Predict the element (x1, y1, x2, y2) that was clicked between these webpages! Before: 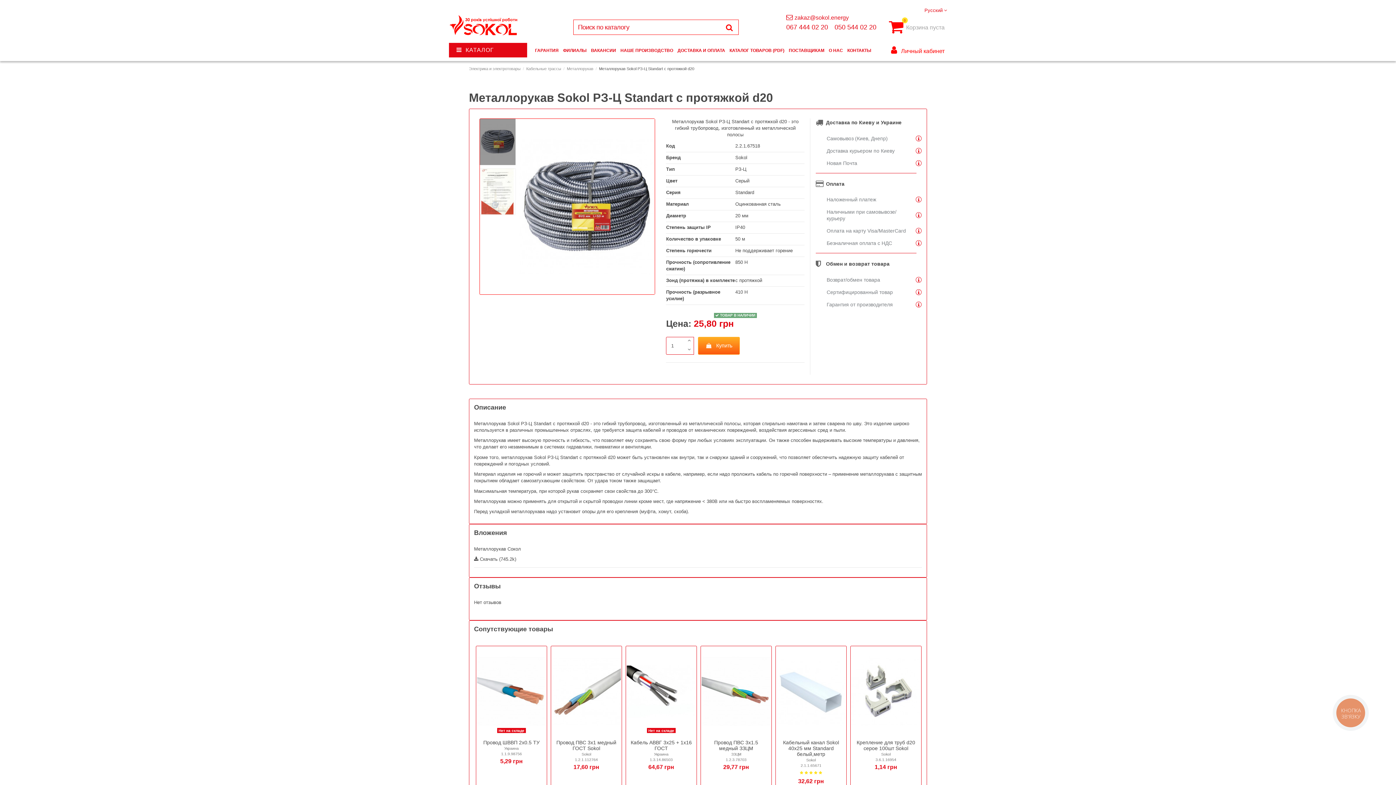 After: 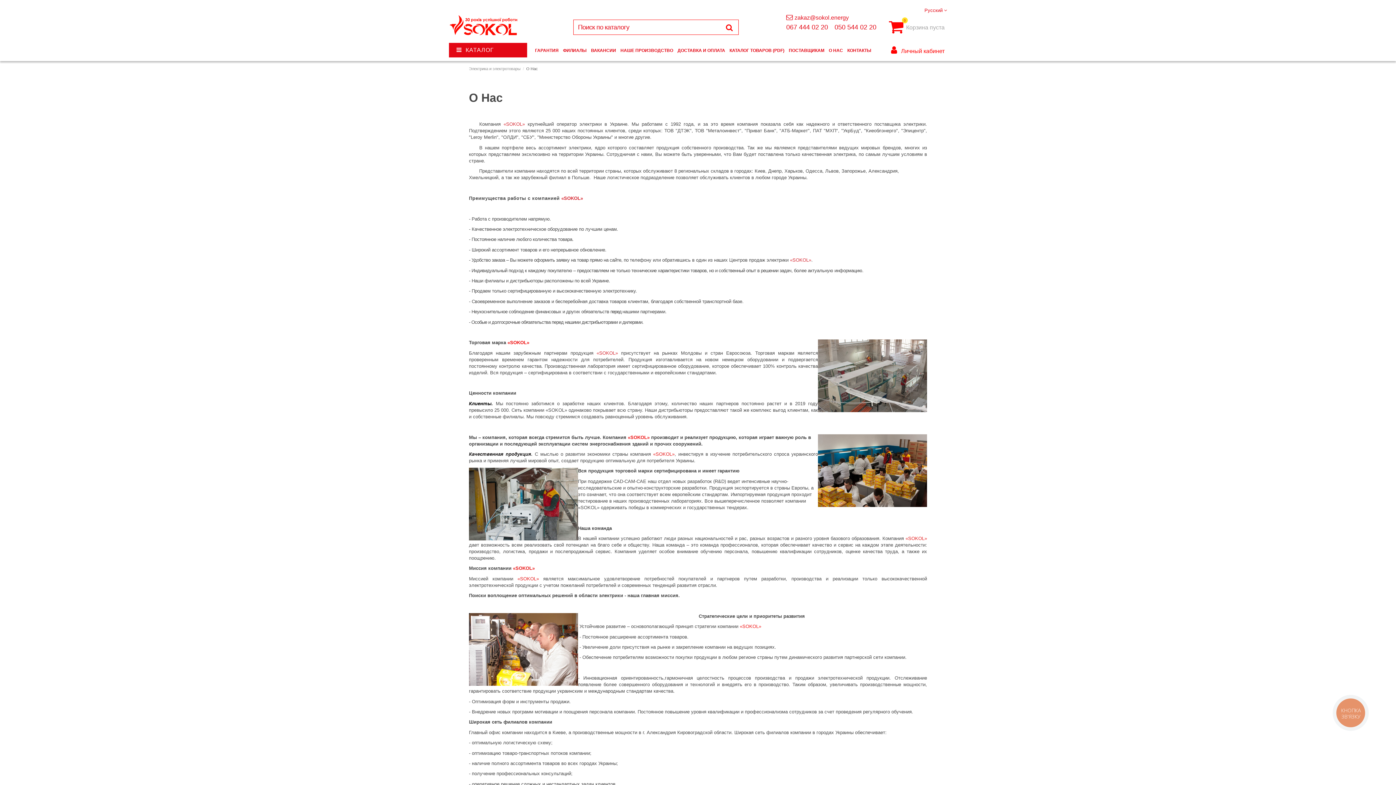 Action: bbox: (826, 43, 845, 57) label: О НАС